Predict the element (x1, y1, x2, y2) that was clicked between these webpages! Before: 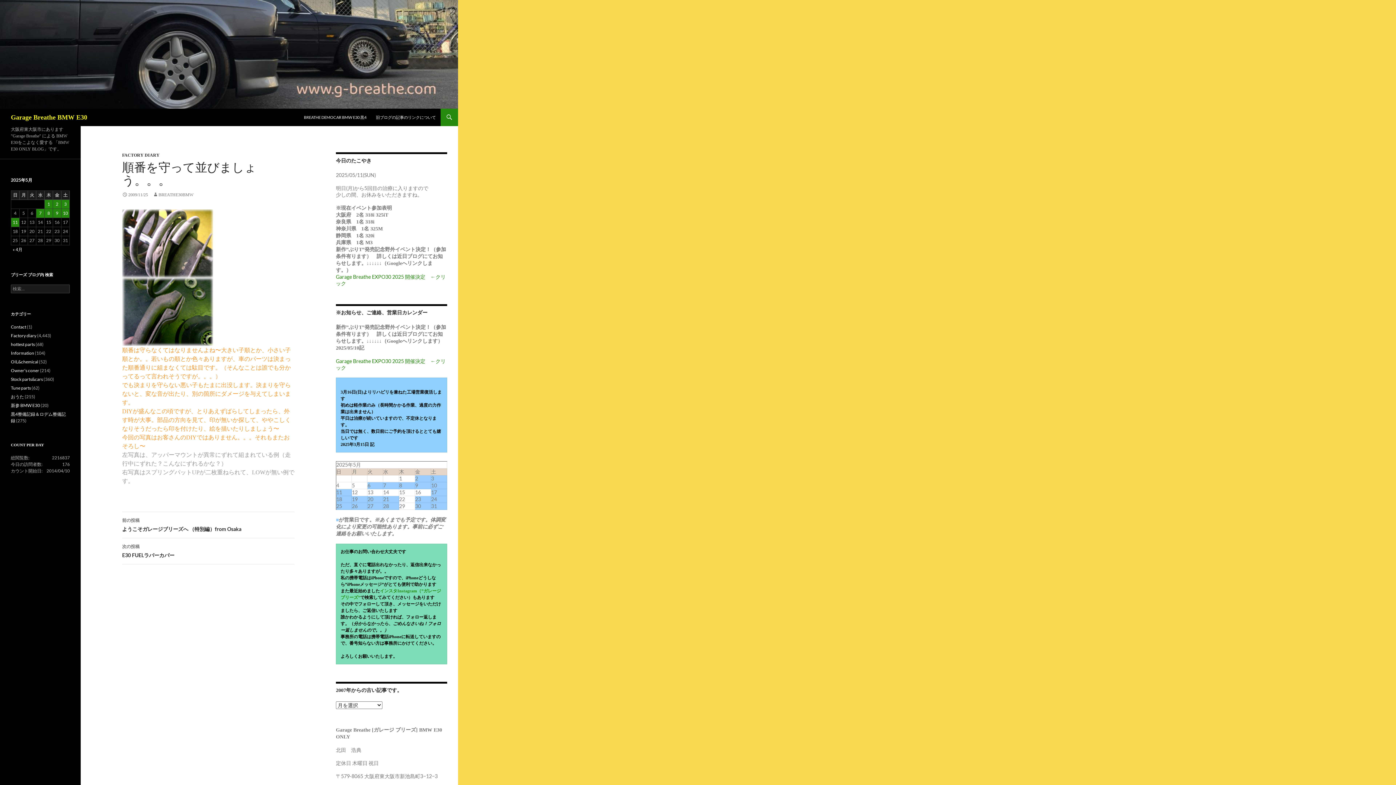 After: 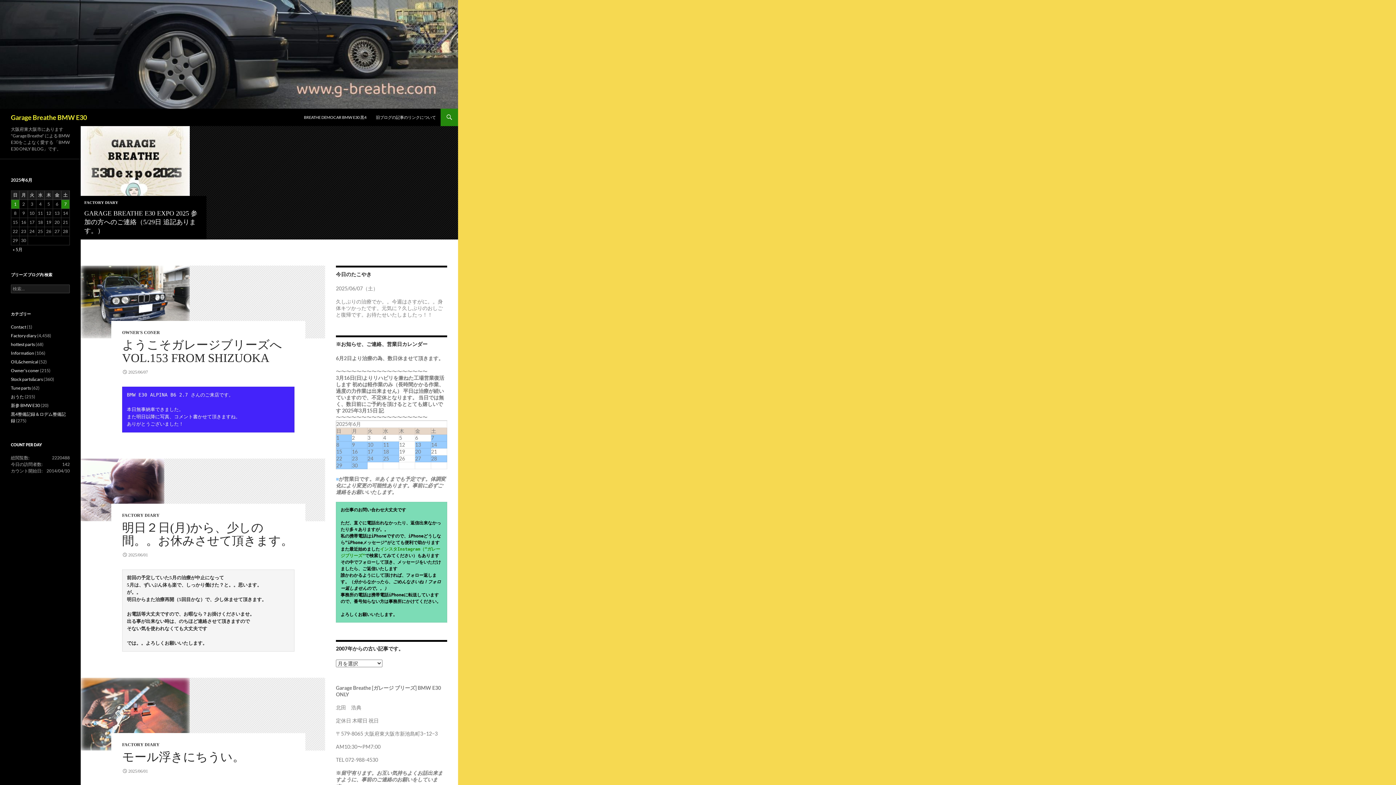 Action: bbox: (10, 108, 87, 126) label: Garage Breathe BMW E30